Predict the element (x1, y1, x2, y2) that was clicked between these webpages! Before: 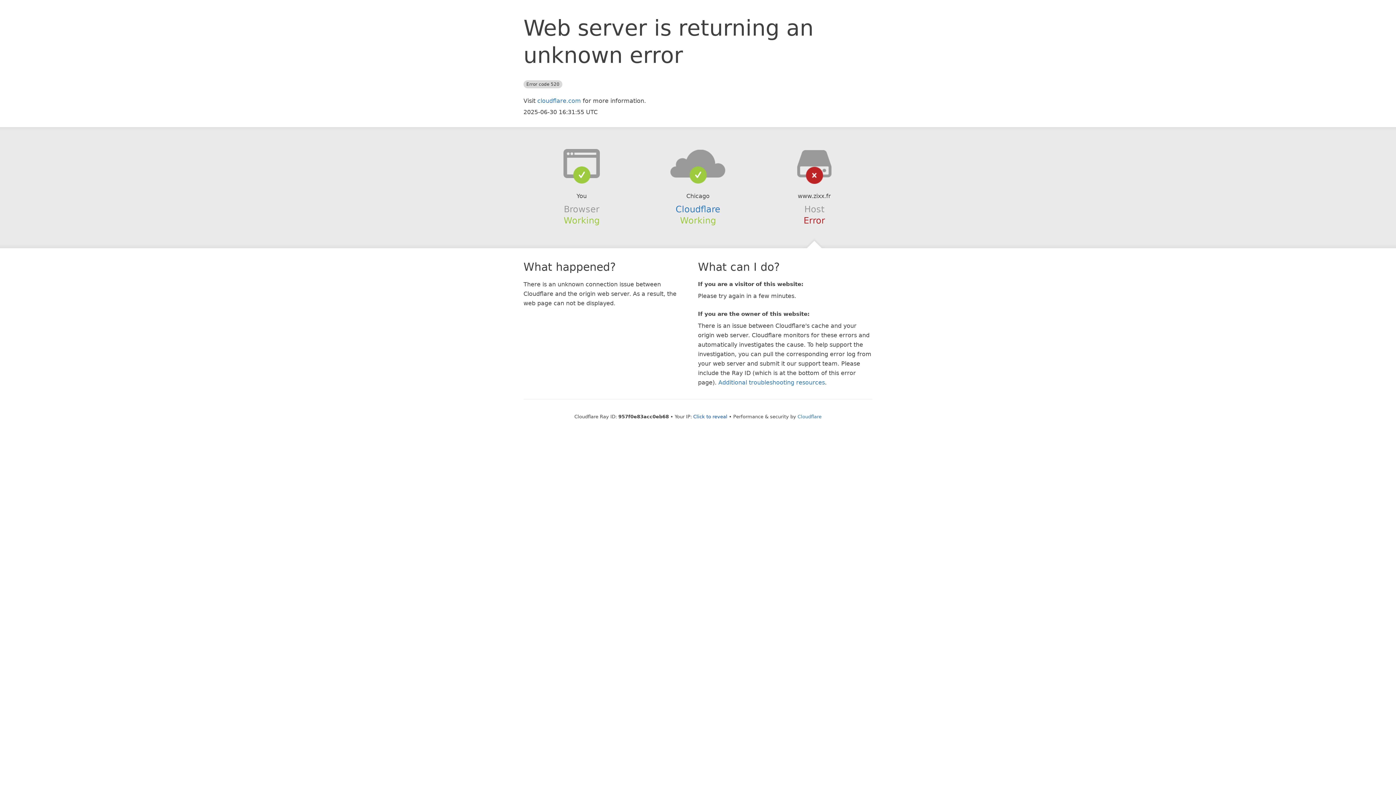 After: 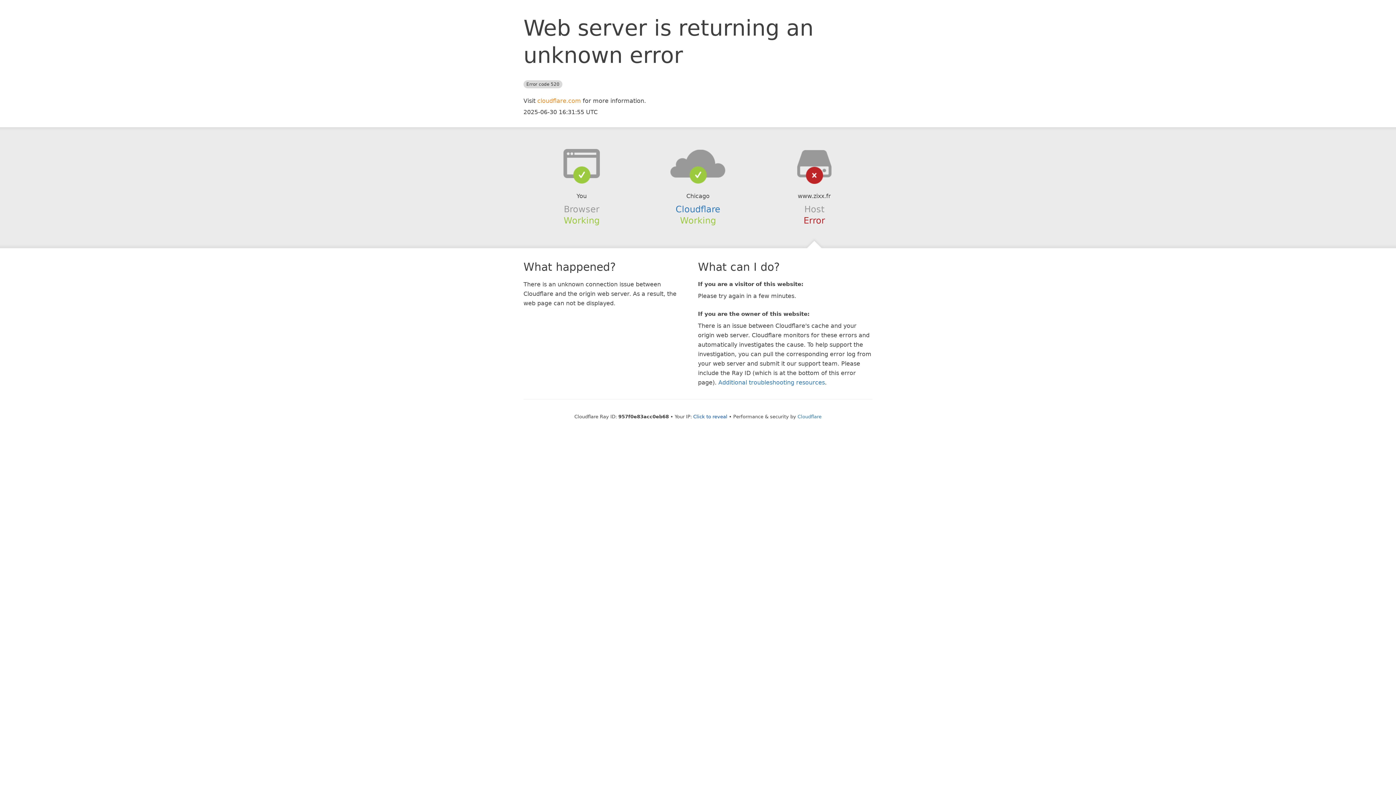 Action: bbox: (537, 97, 581, 104) label: cloudflare.com